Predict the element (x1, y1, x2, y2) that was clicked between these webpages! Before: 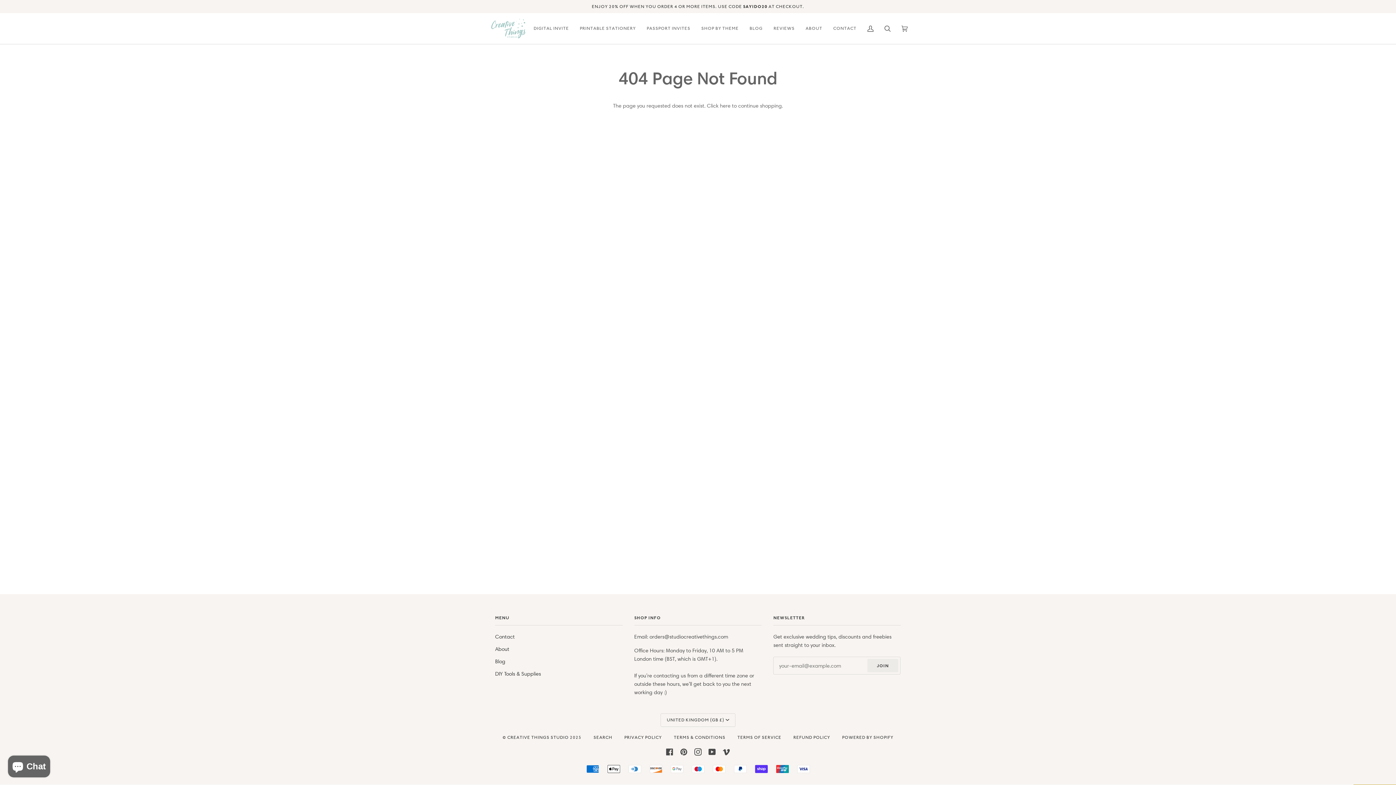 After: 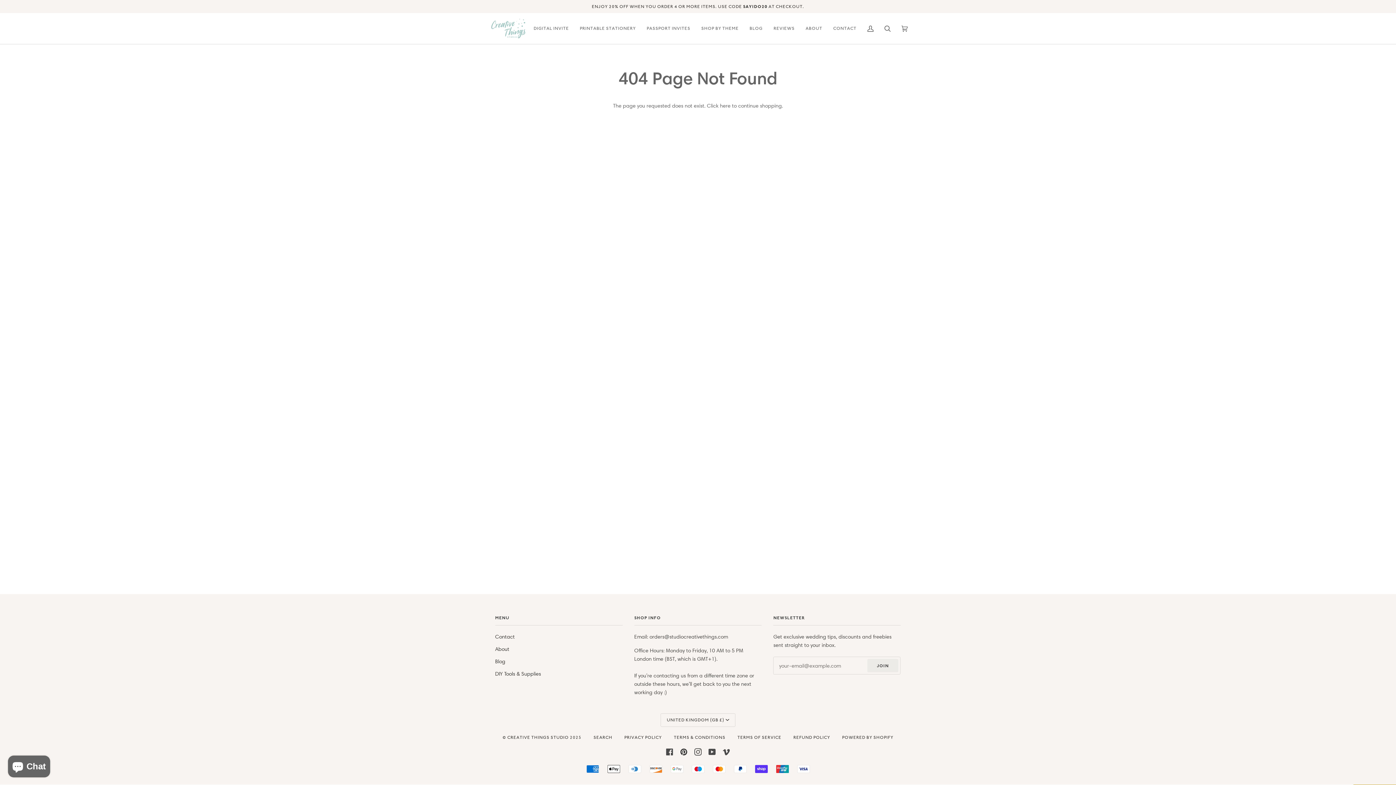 Action: bbox: (680, 748, 687, 755) label: PINTEREST